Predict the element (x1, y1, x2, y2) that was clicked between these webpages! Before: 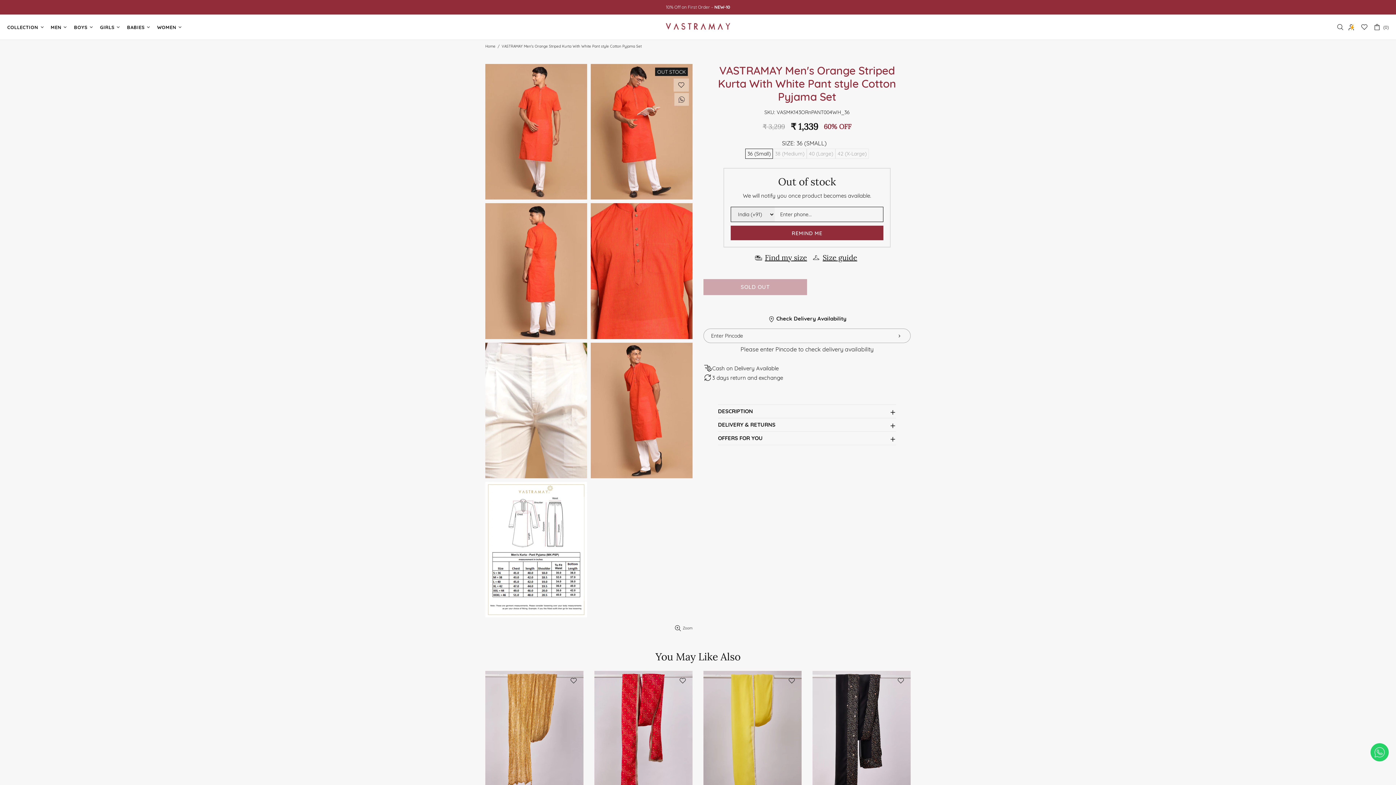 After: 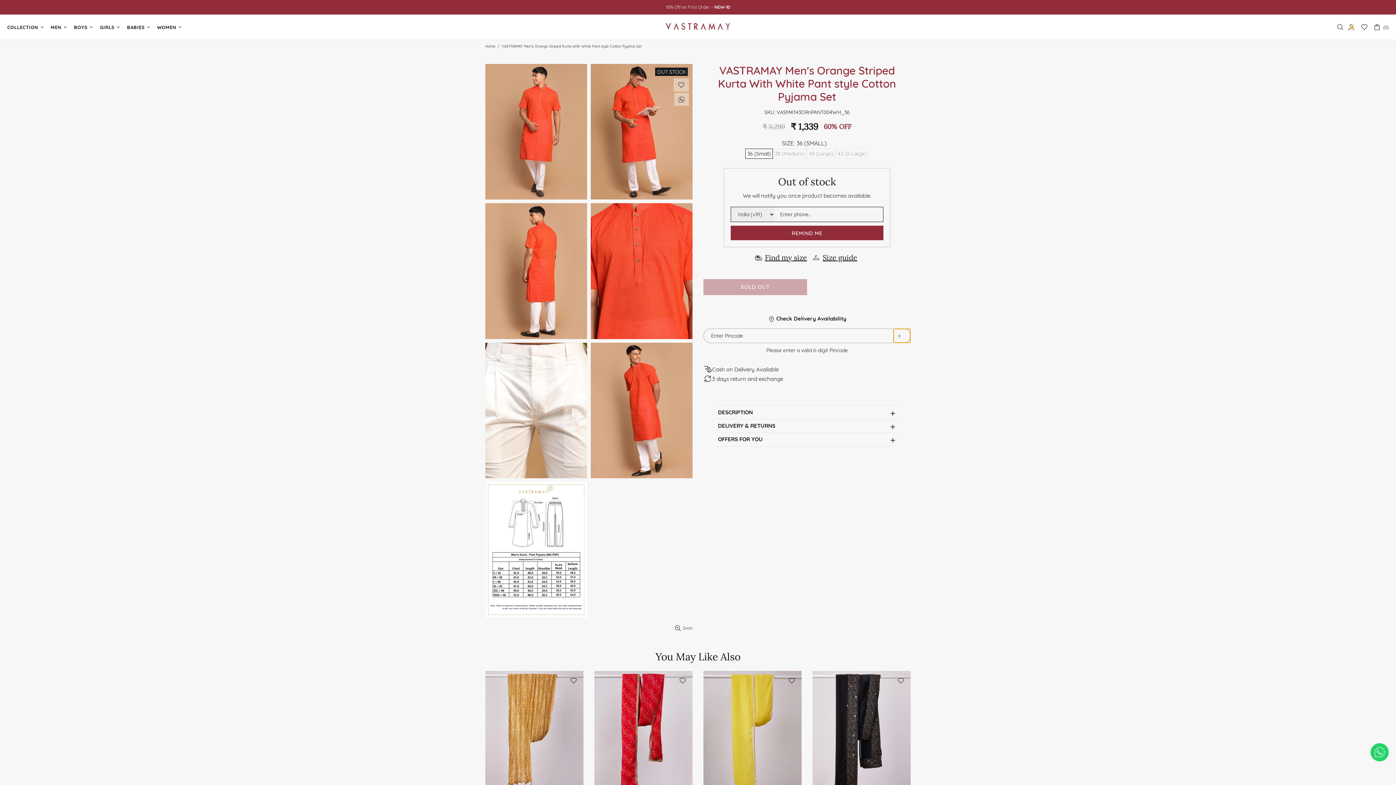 Action: bbox: (893, 329, 910, 342)